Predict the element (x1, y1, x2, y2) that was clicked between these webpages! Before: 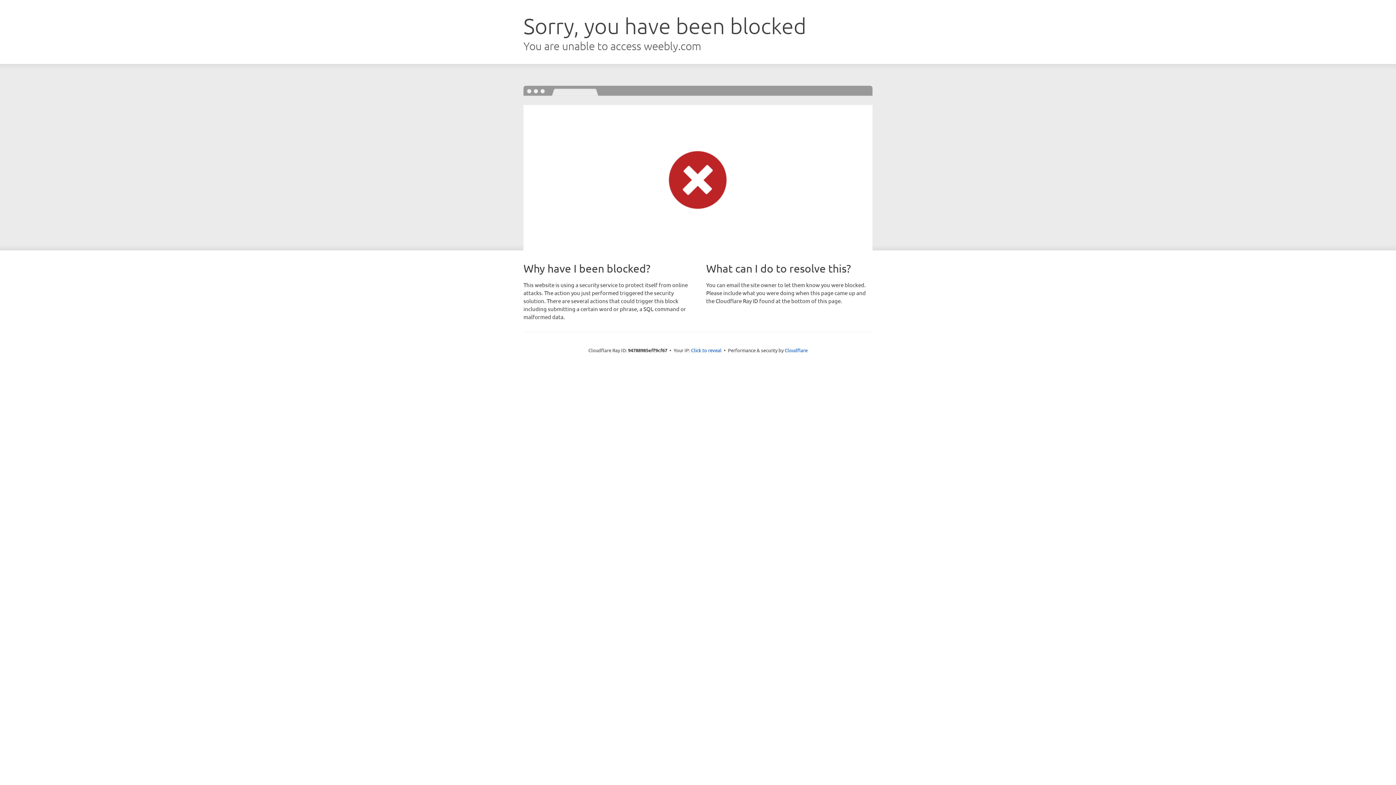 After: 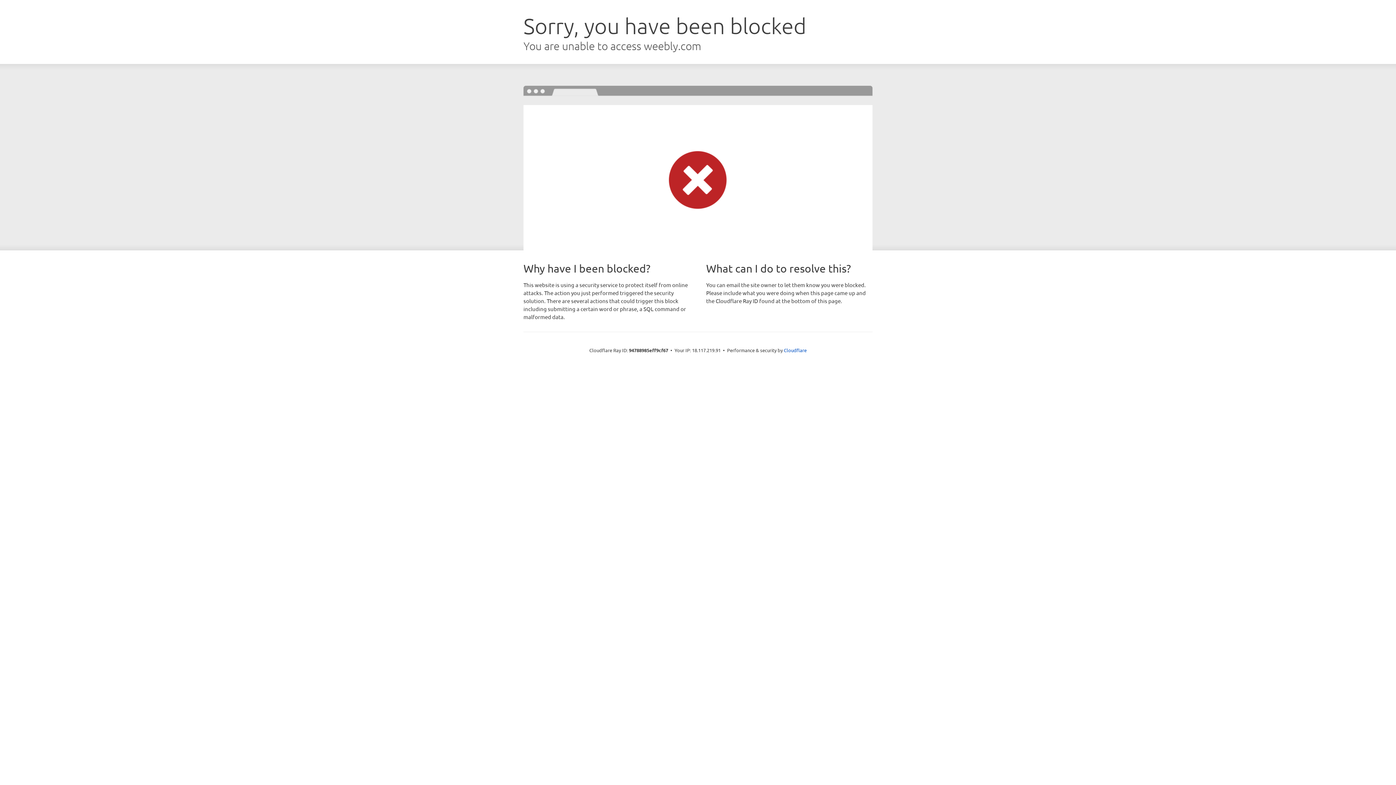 Action: bbox: (691, 346, 721, 353) label: Click to reveal